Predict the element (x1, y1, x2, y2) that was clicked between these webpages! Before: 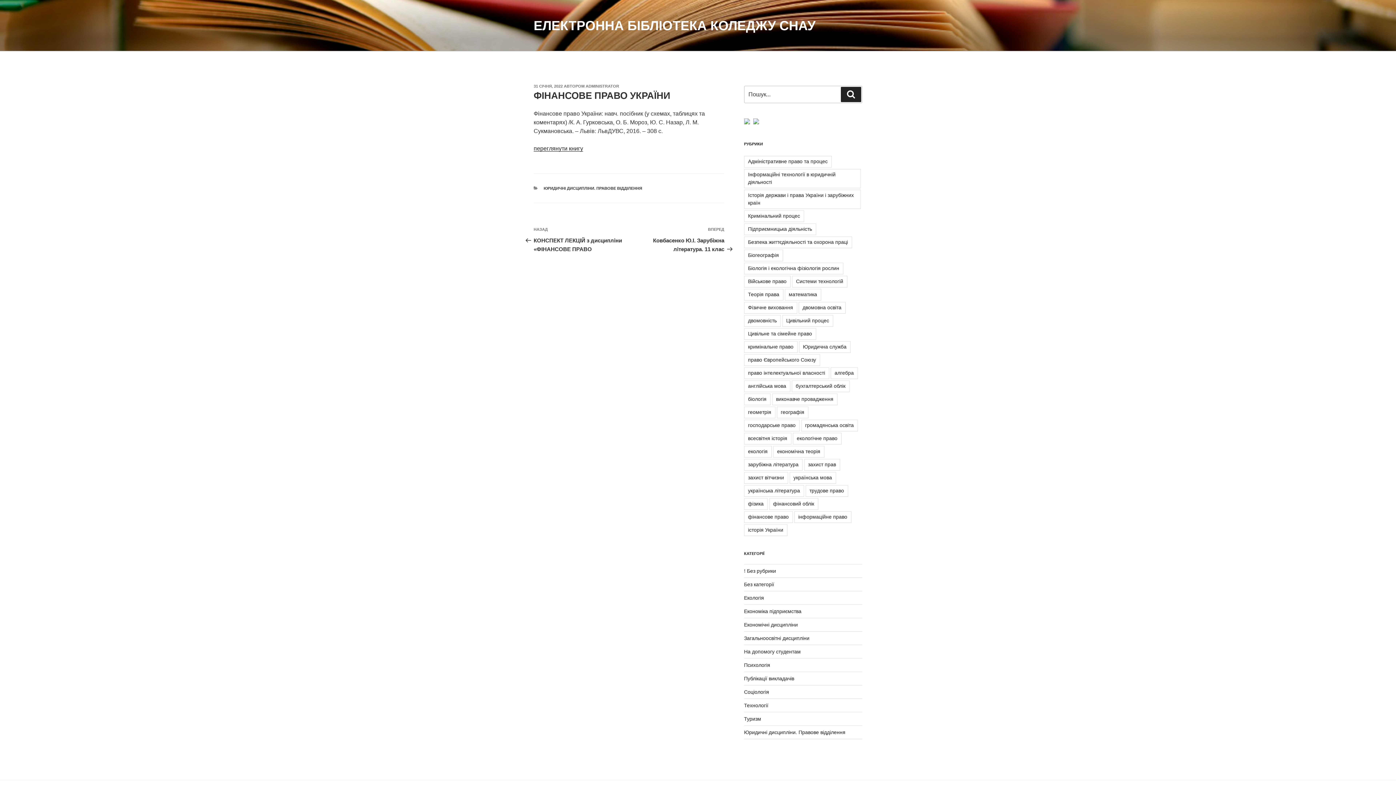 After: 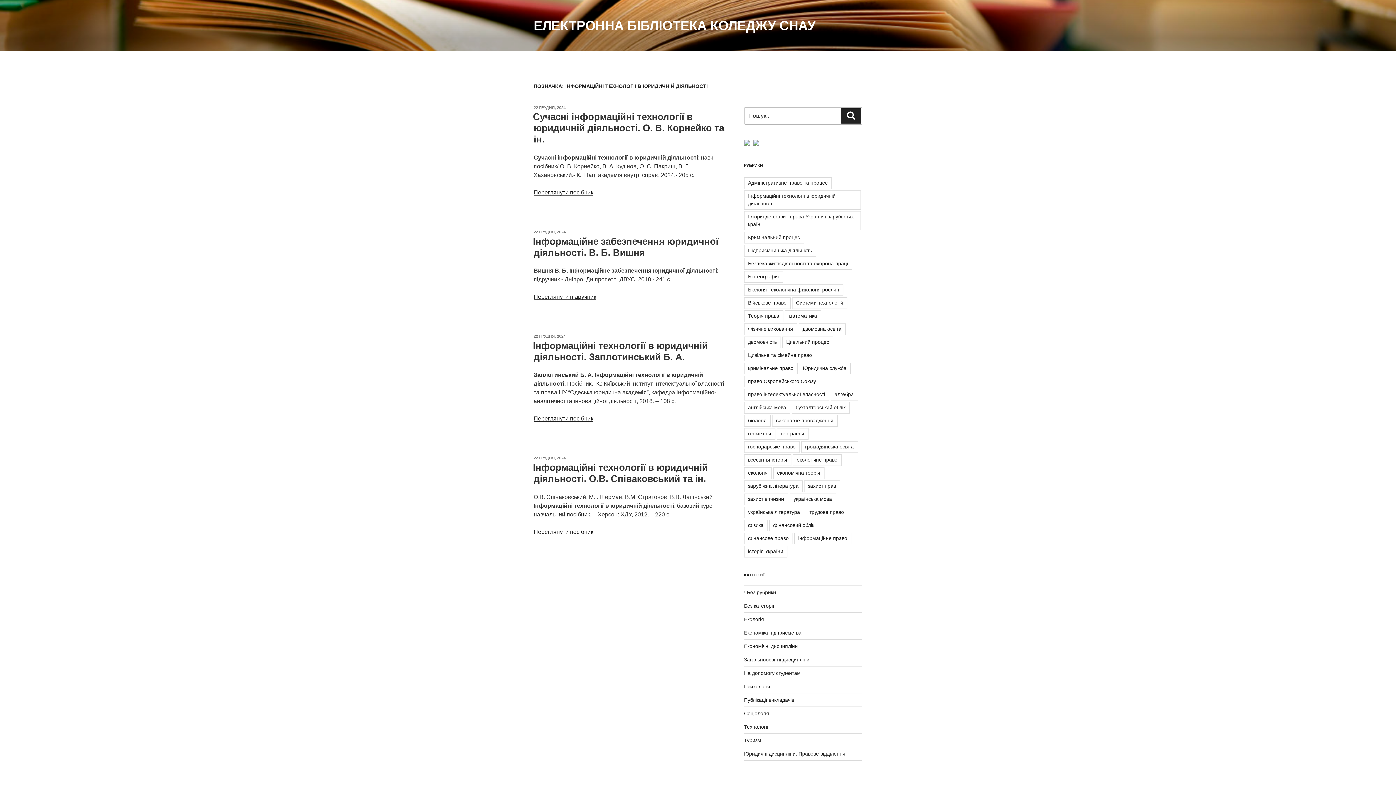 Action: label: Інформаційні технології в юридичній діяльності bbox: (744, 169, 861, 188)